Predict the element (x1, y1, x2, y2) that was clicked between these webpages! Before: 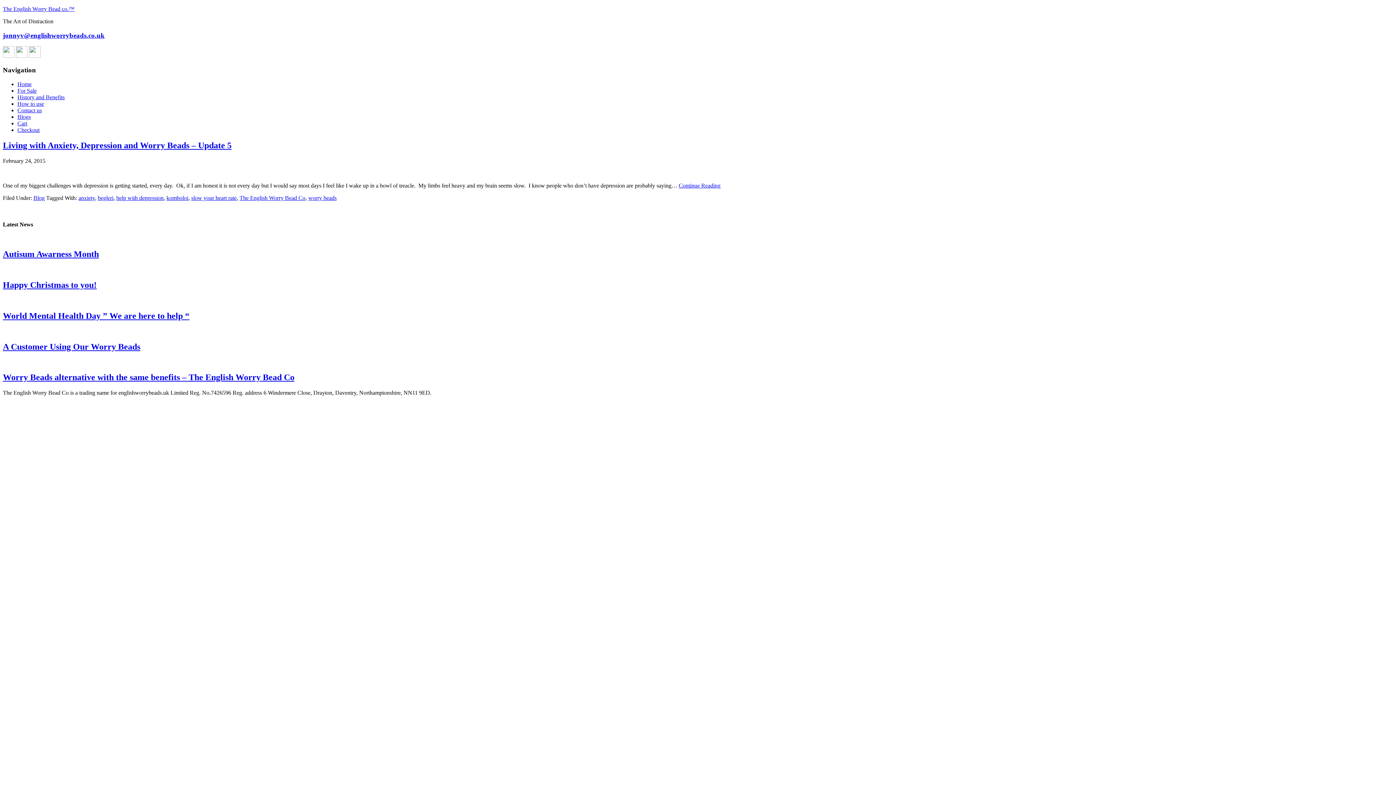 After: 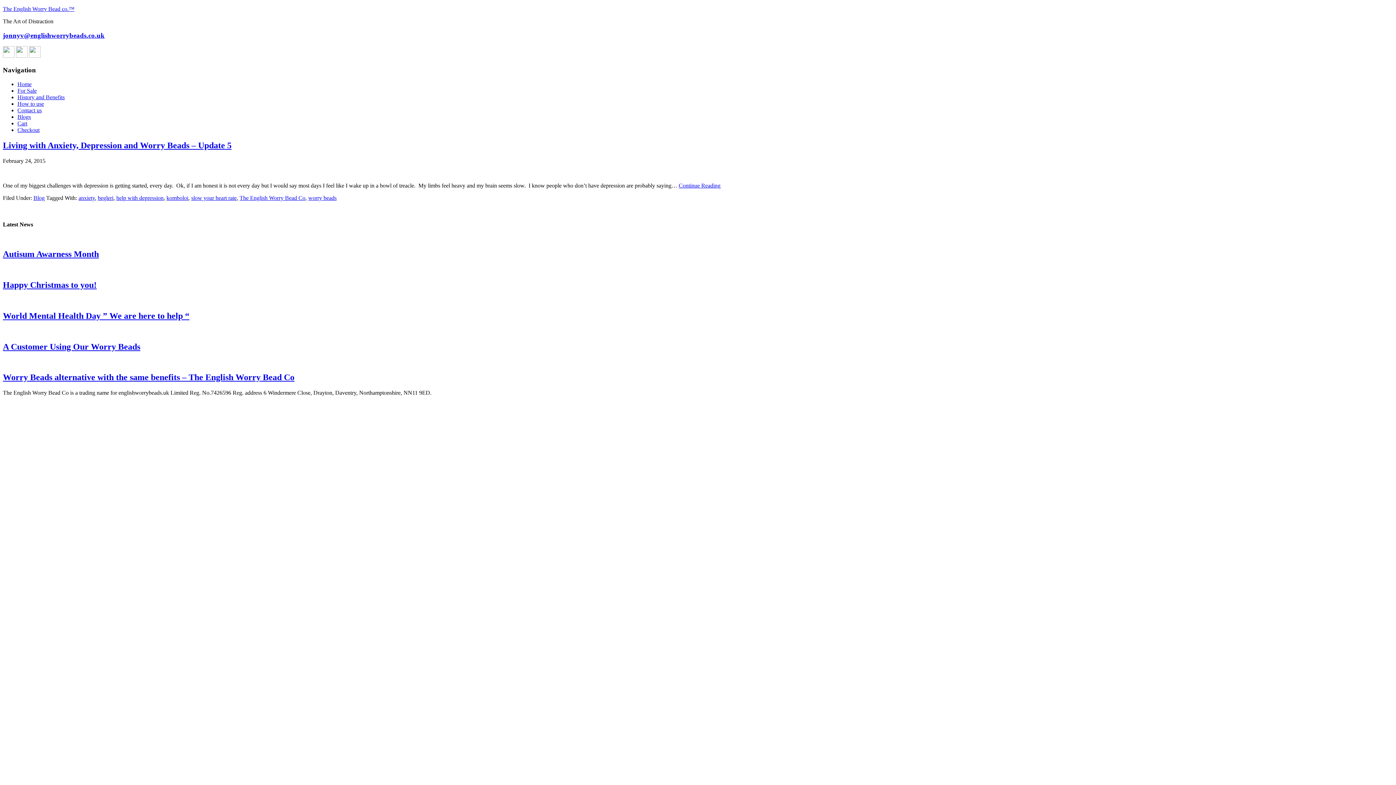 Action: bbox: (16, 52, 27, 59)